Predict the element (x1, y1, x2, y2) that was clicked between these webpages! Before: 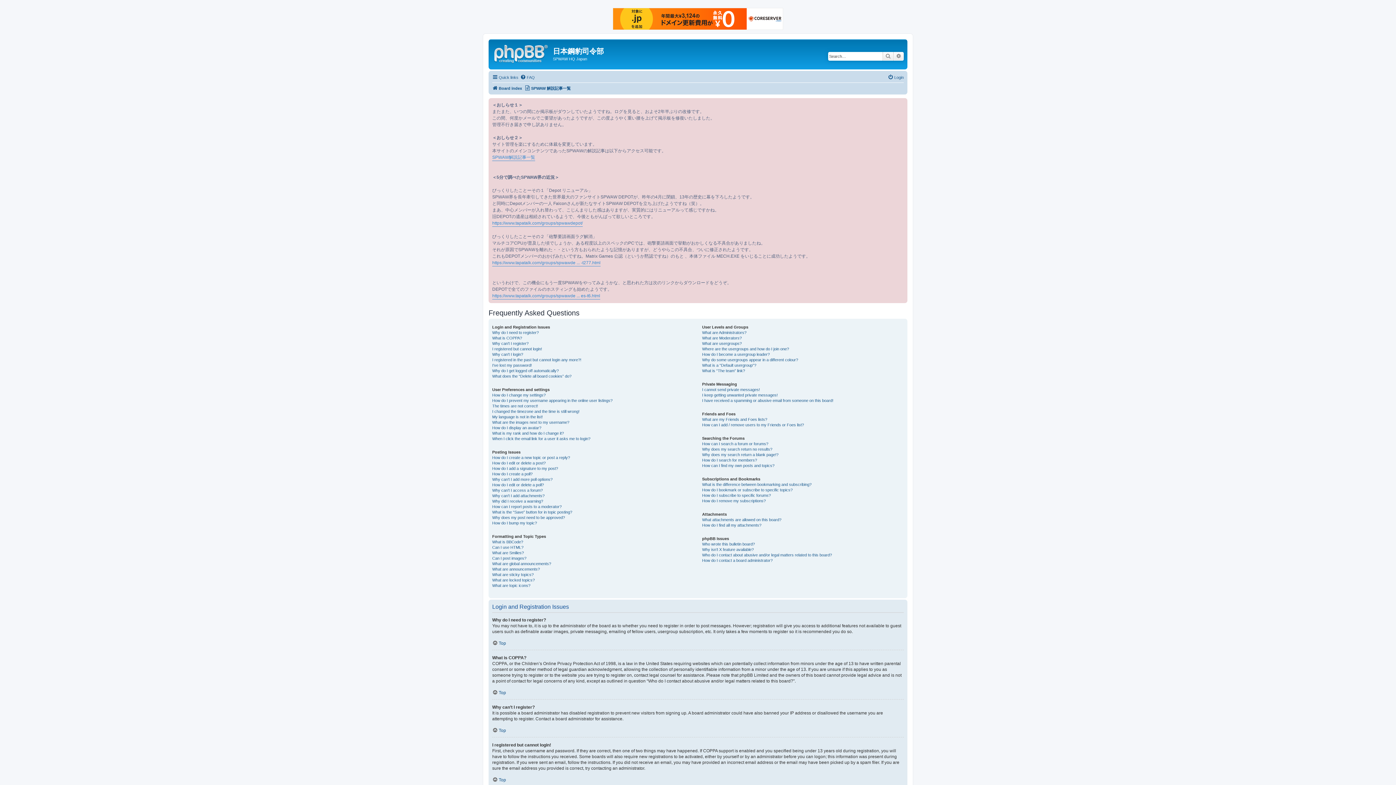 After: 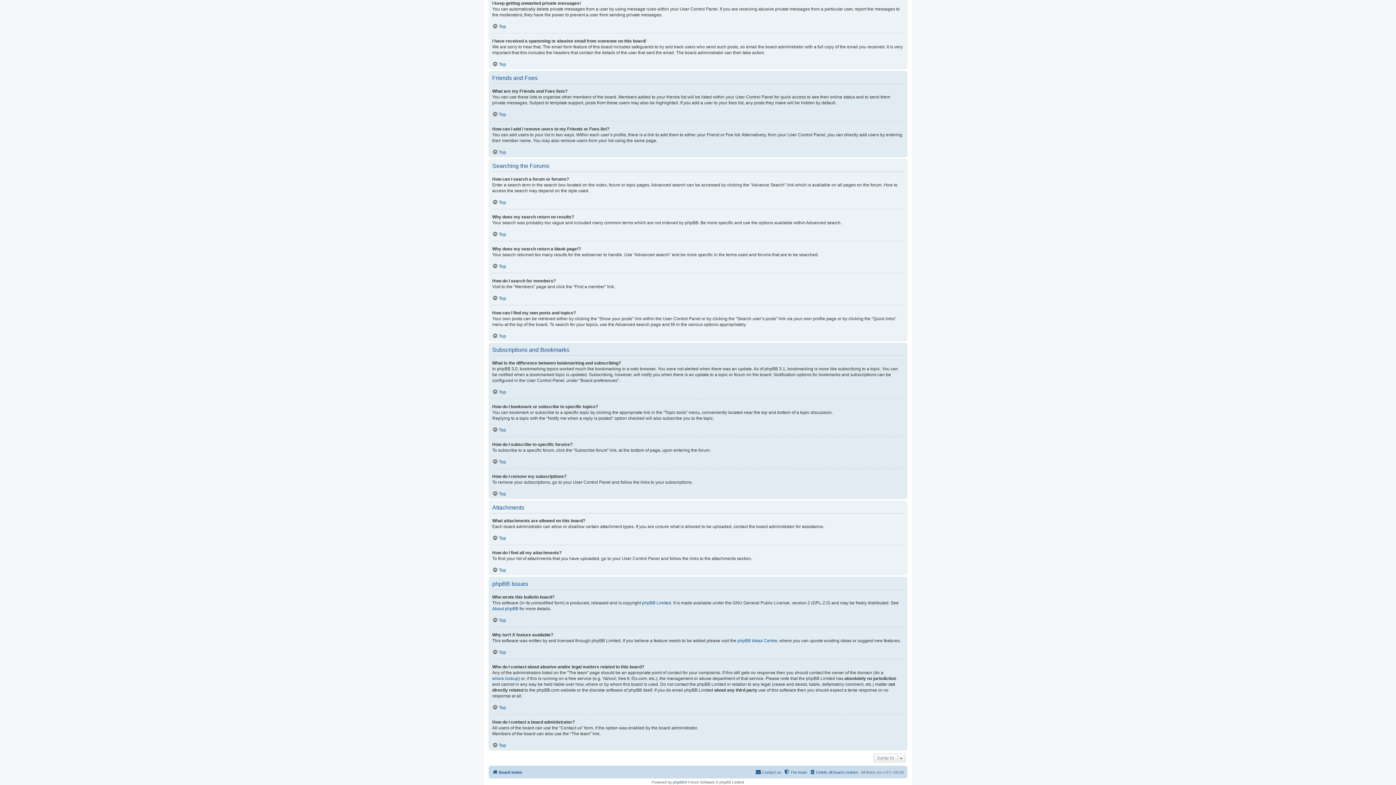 Action: label: I keep getting unwanted private messages! bbox: (702, 392, 777, 398)